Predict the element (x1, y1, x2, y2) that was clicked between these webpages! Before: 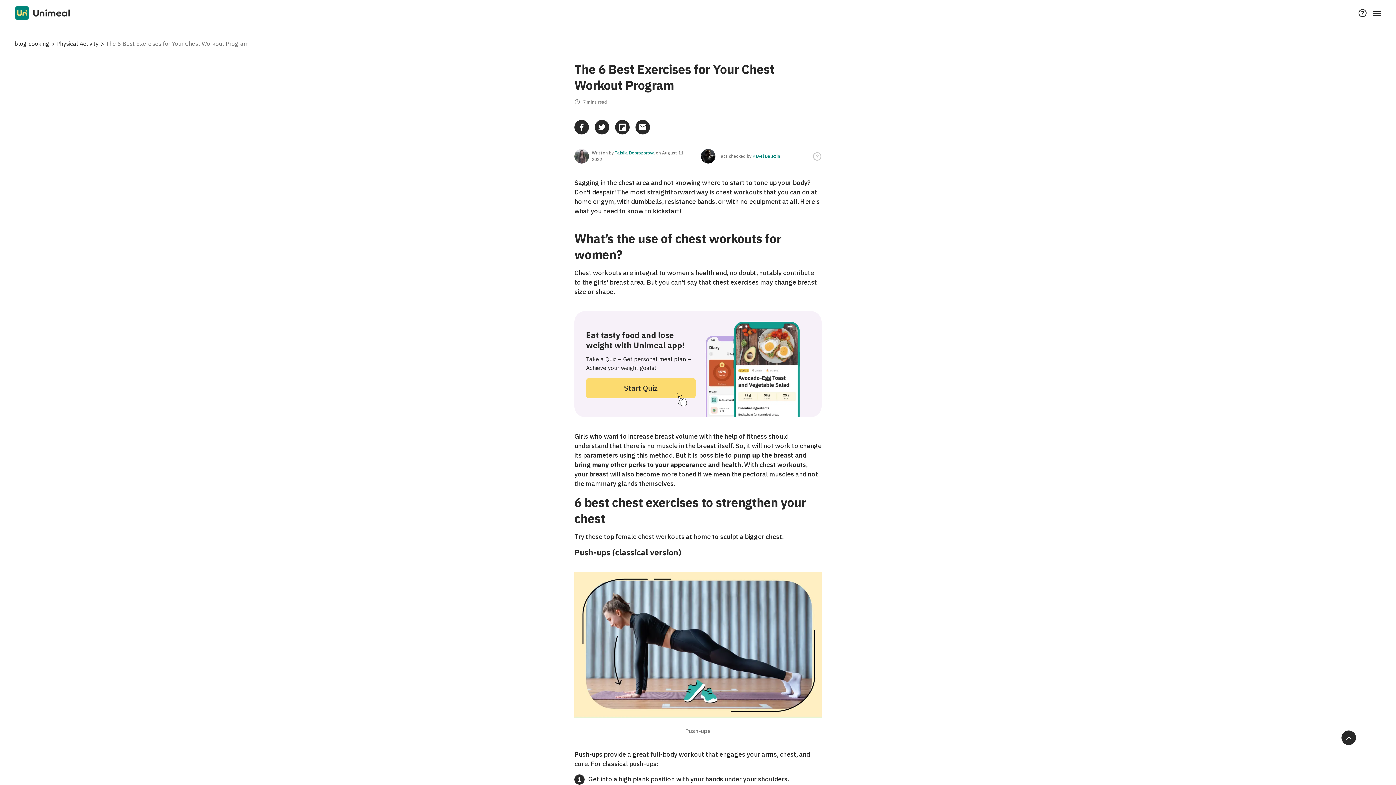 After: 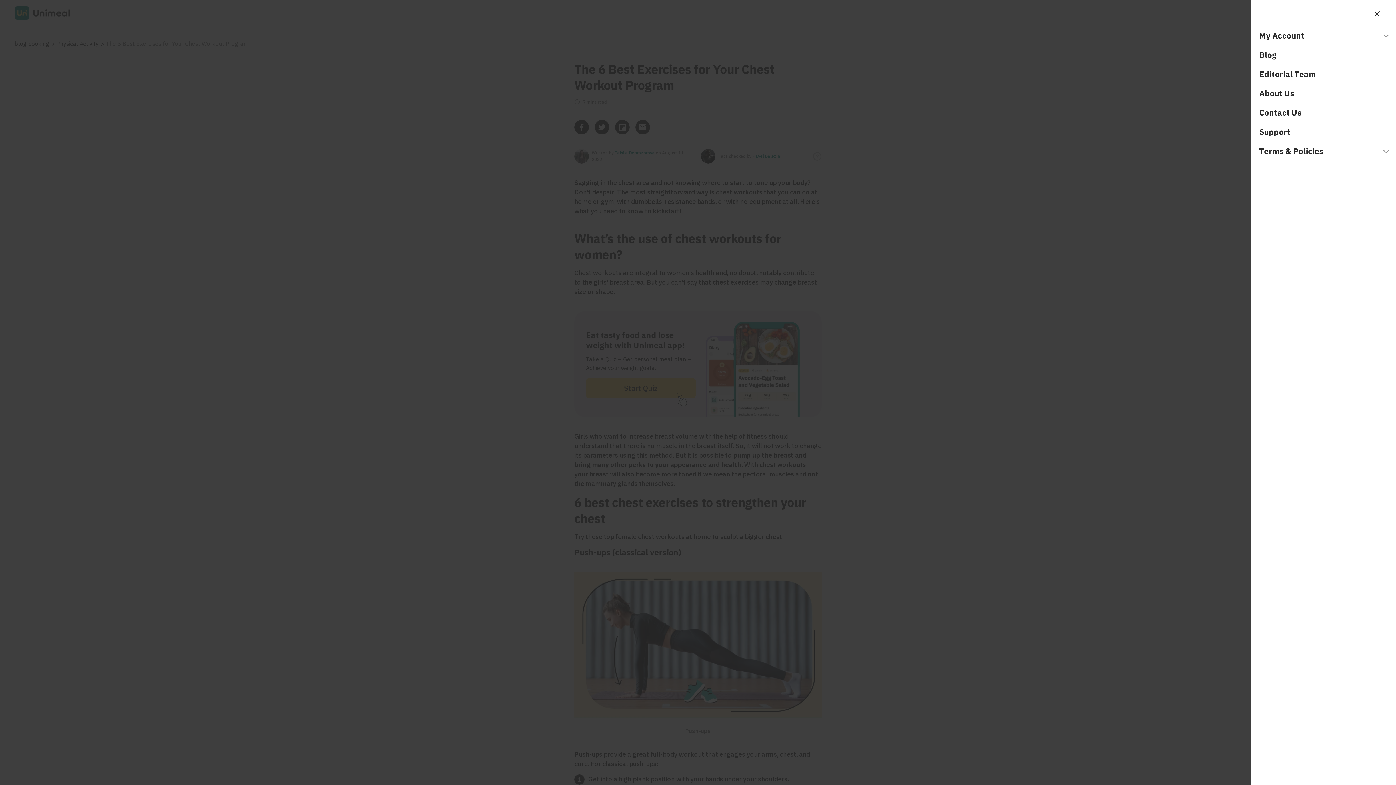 Action: bbox: (1373, 5, 1381, 20)